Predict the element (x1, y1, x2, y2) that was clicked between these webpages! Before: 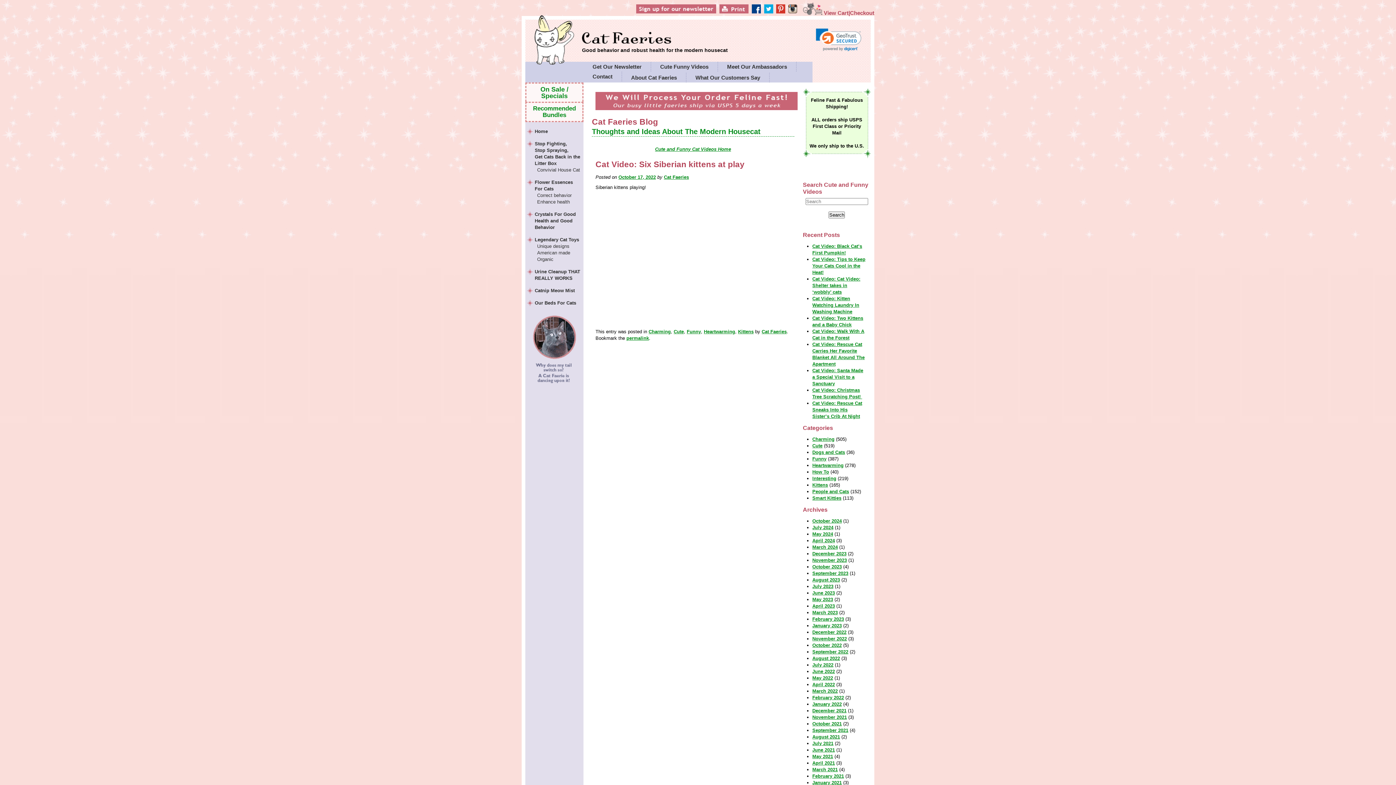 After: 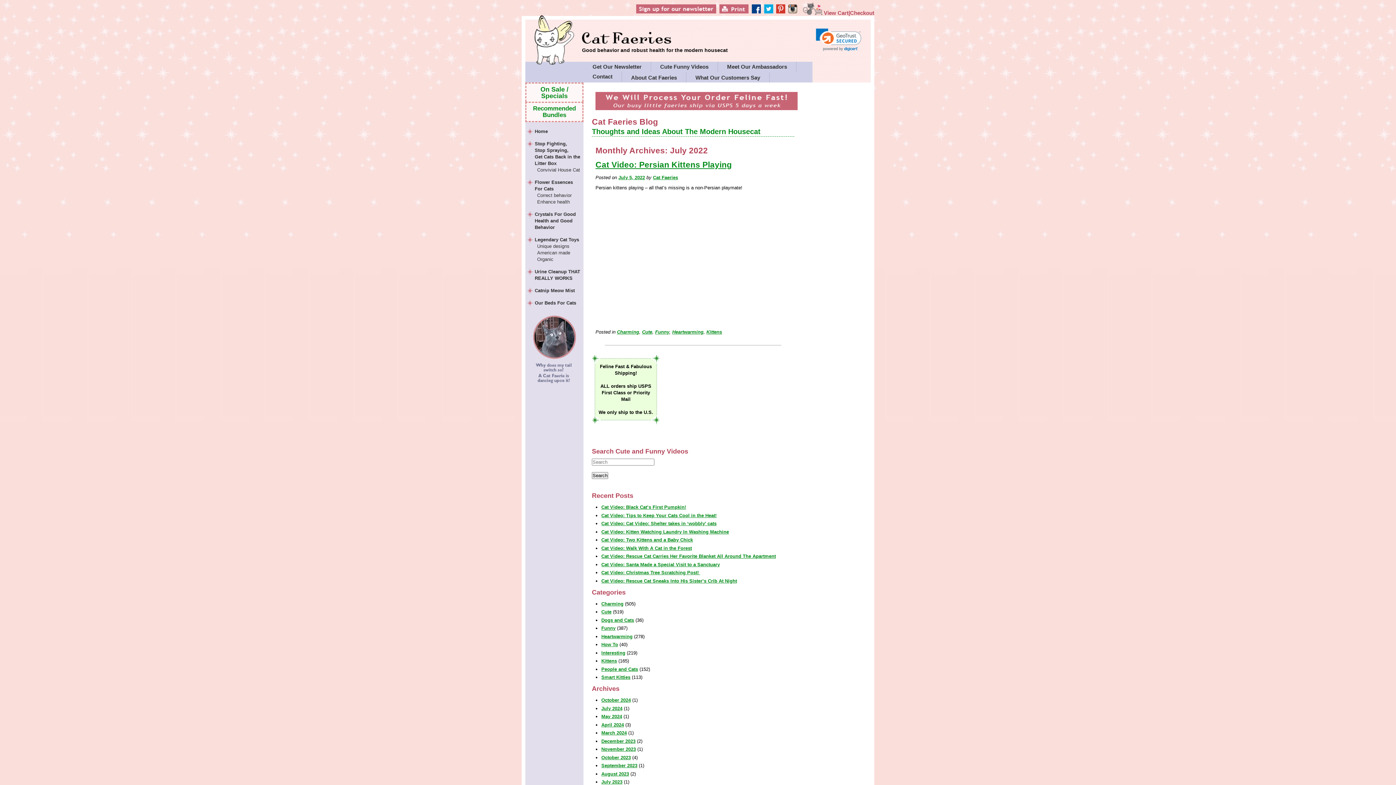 Action: label: July 2022 bbox: (812, 662, 833, 668)